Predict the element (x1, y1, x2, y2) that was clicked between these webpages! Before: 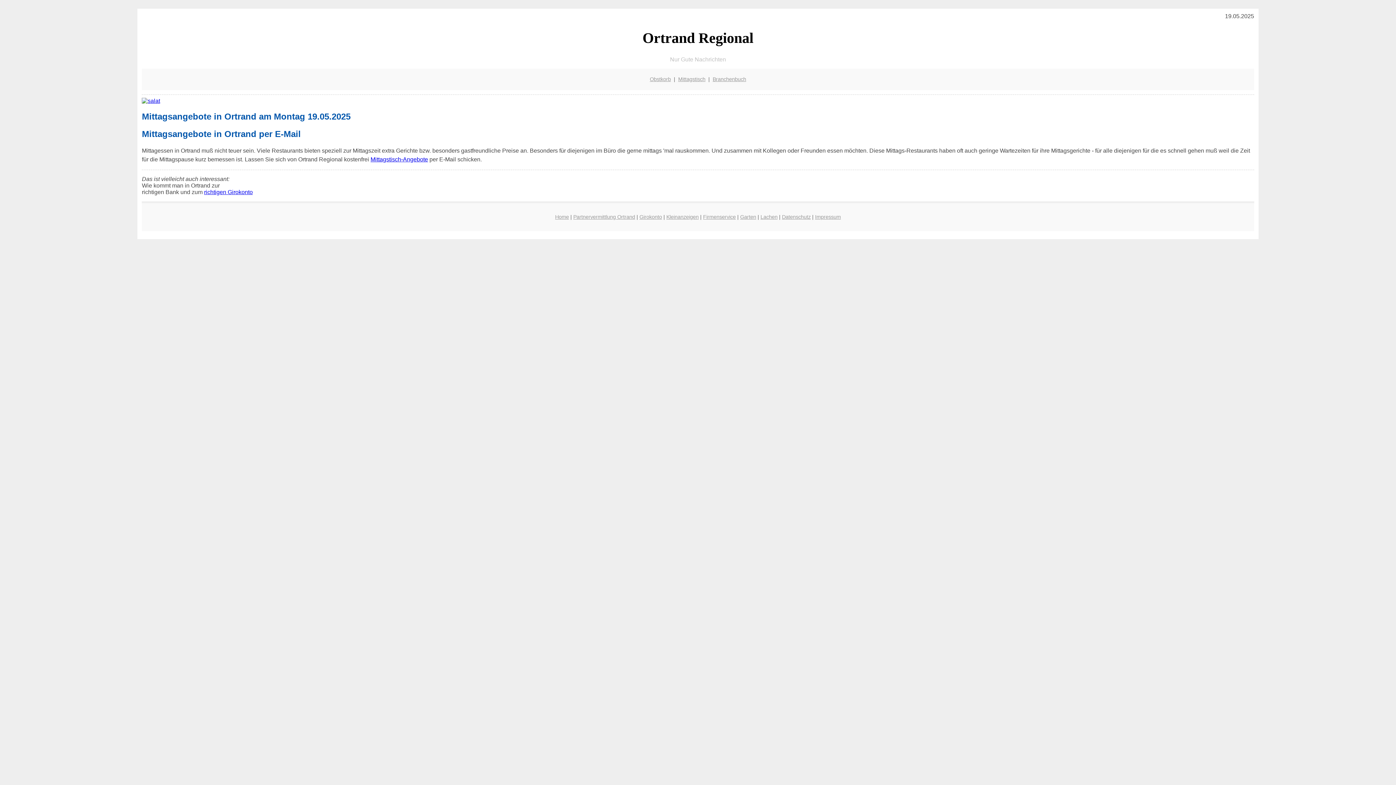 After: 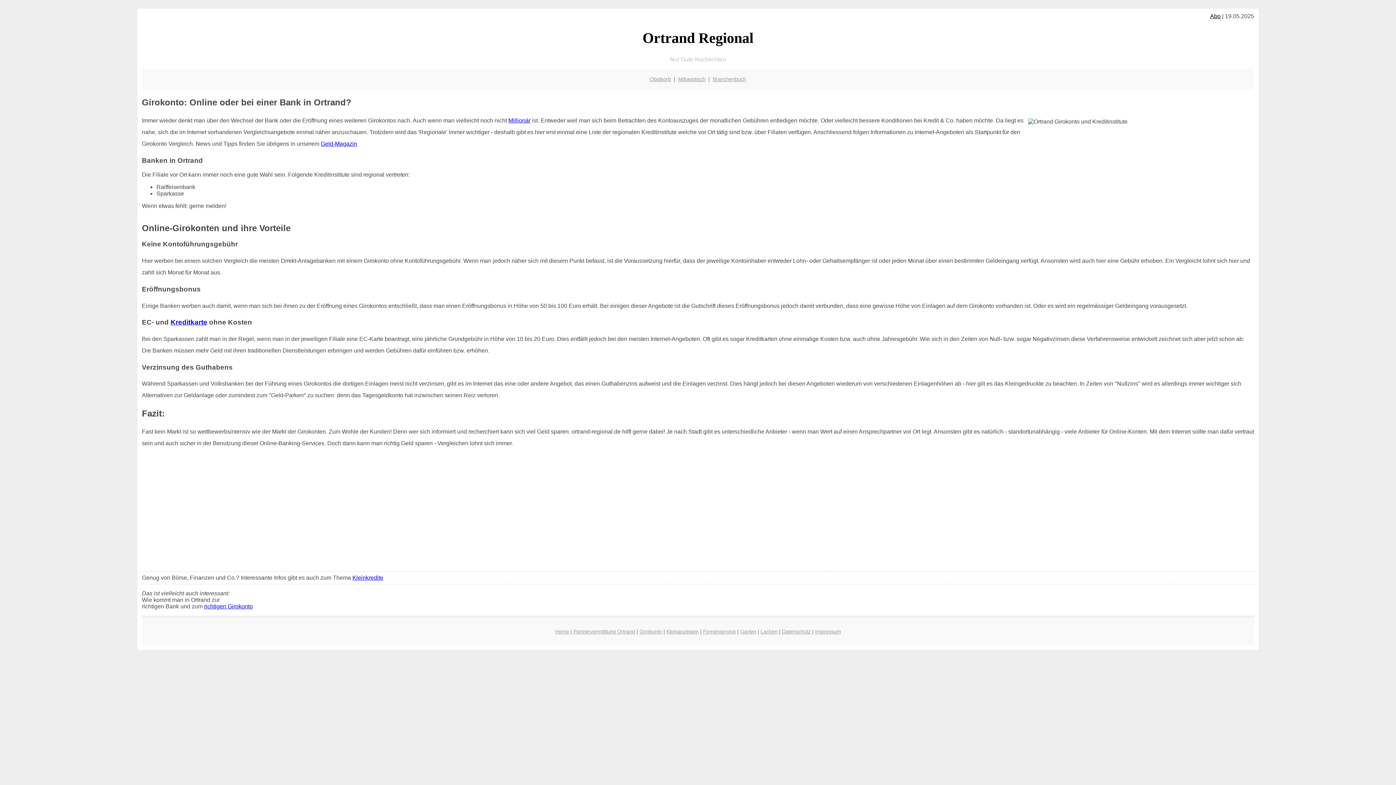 Action: bbox: (204, 189, 252, 195) label: richtigen Girokonto